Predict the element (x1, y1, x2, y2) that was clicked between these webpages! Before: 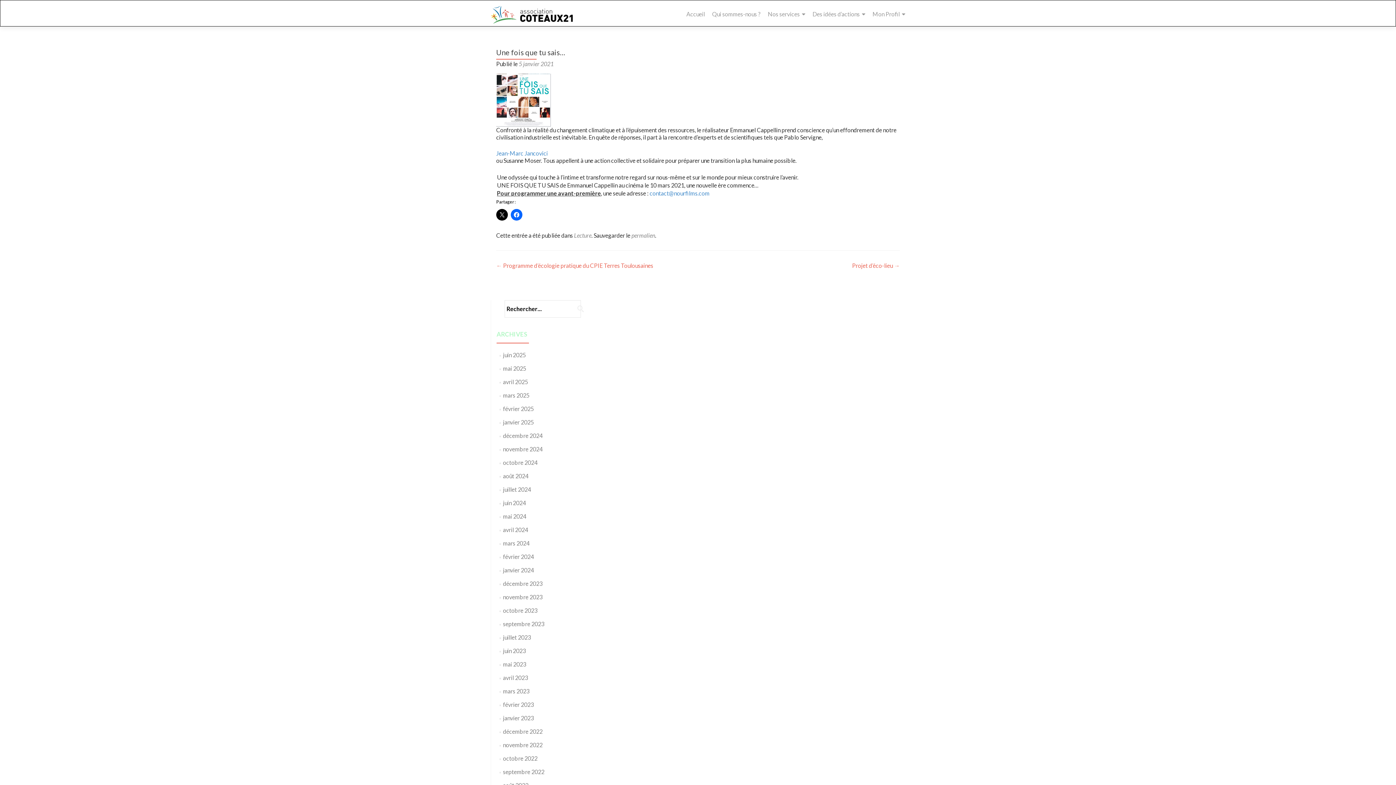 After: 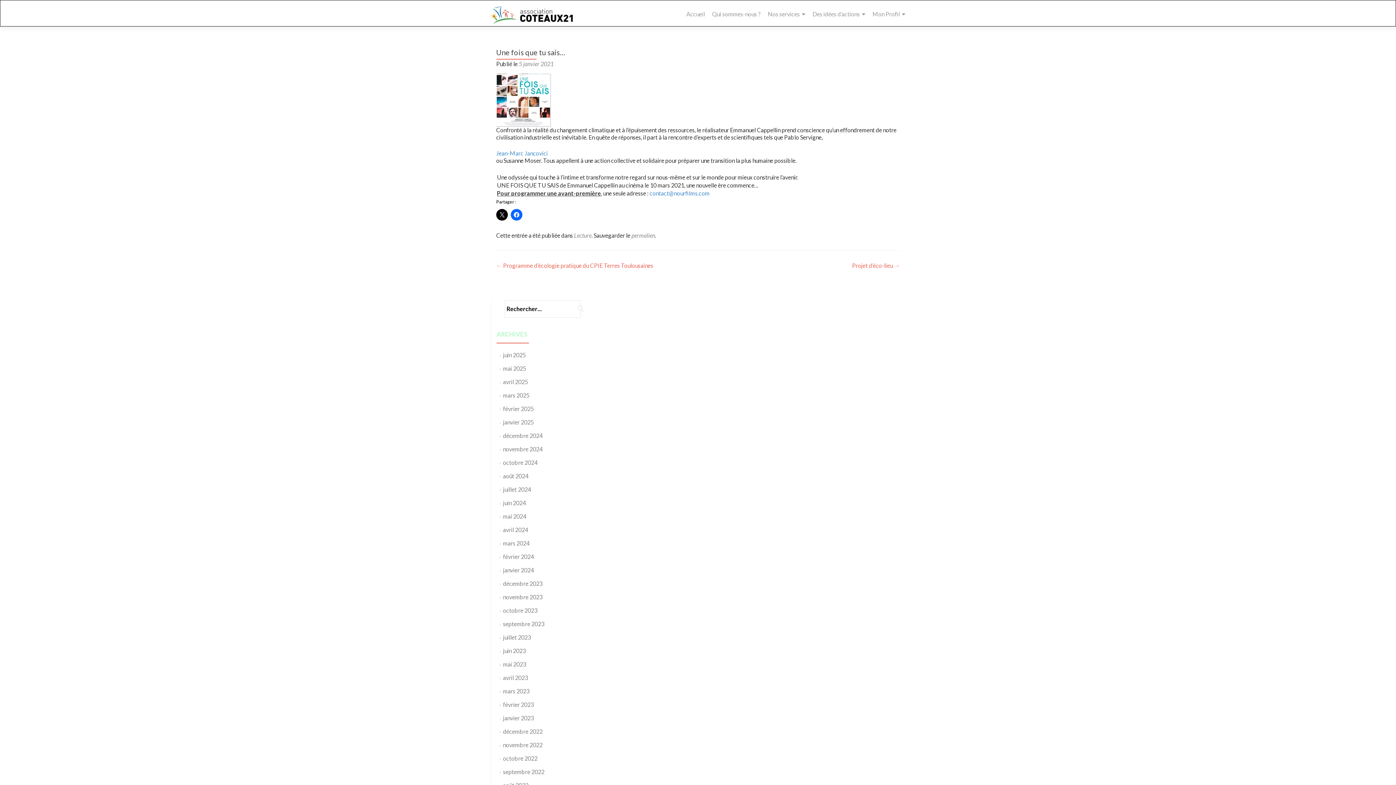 Action: bbox: (518, 60, 553, 67) label: 5 janvier 2021